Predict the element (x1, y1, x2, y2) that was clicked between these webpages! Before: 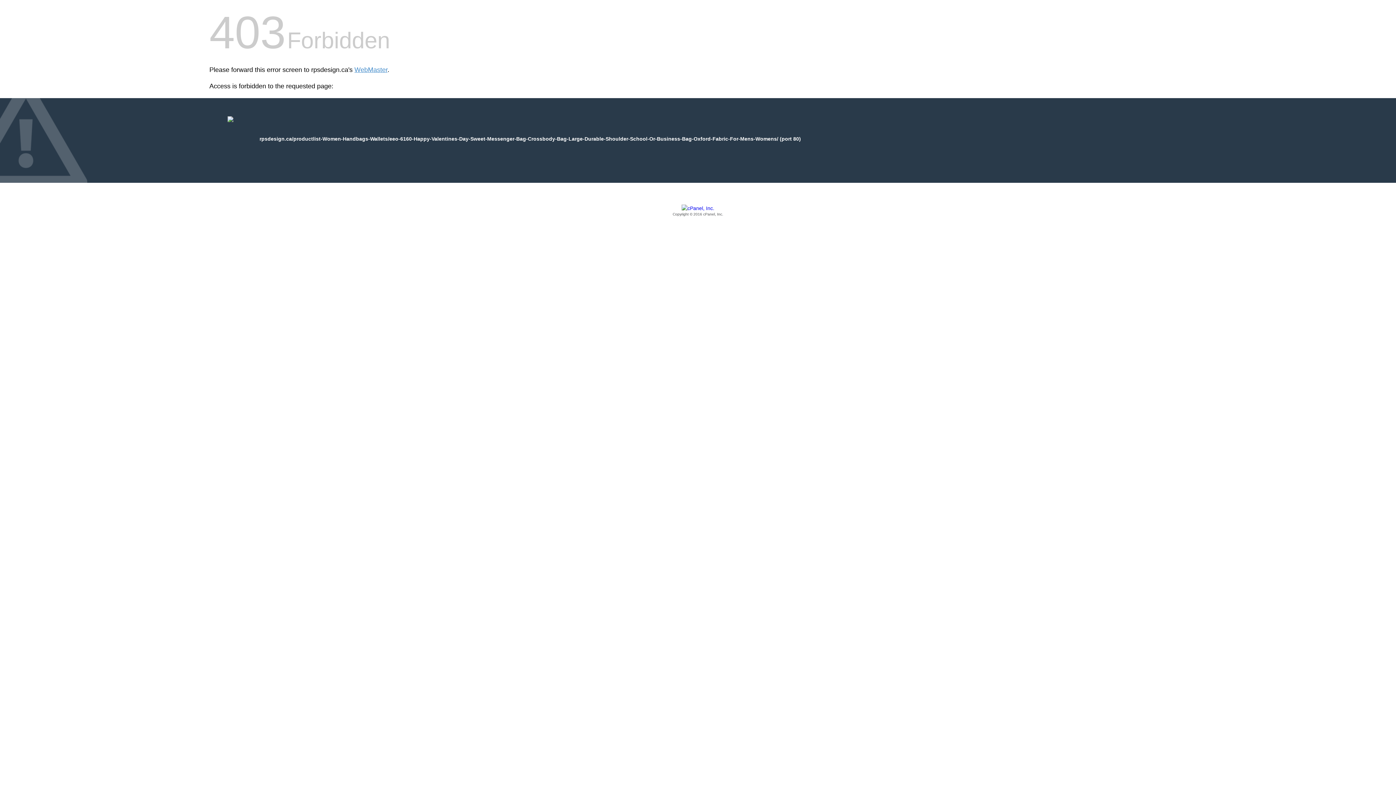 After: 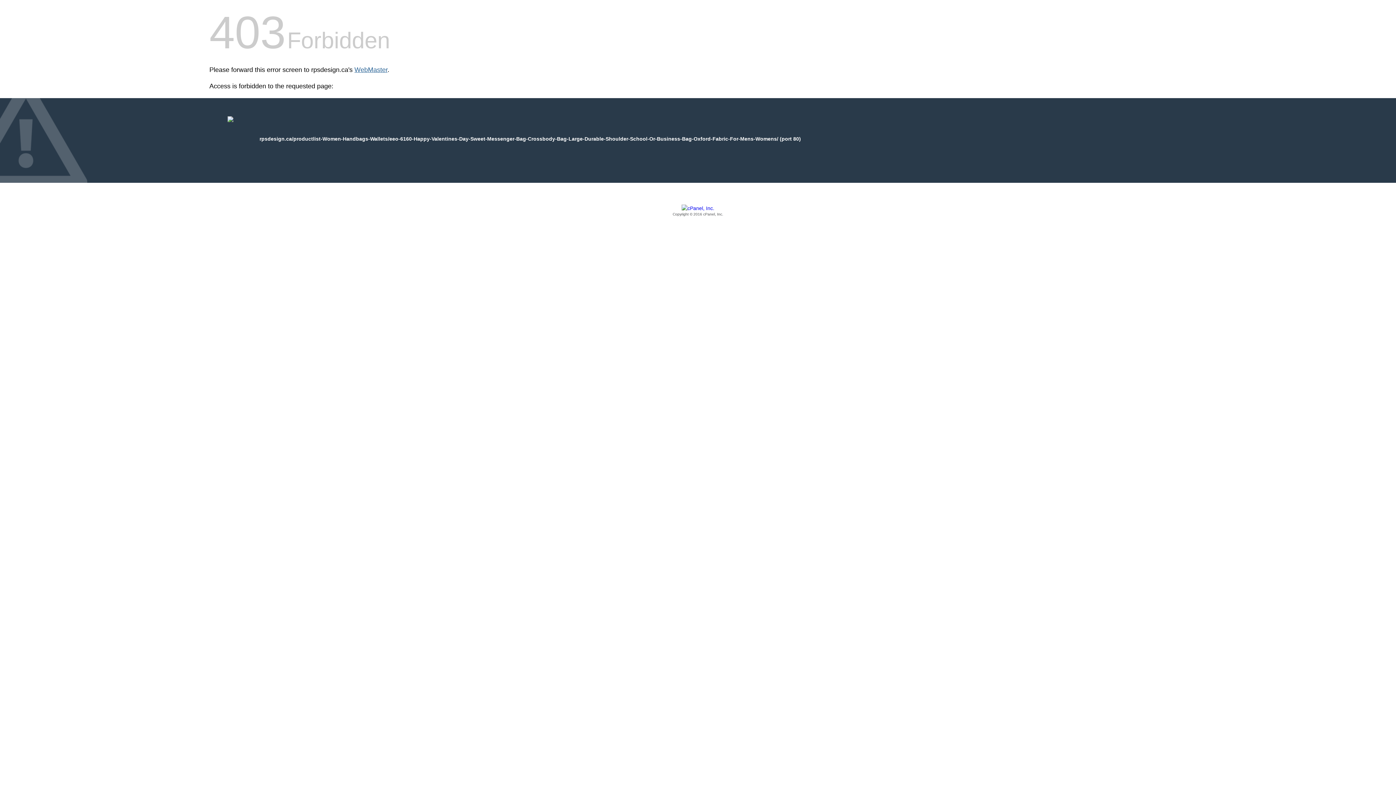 Action: label: WebMaster bbox: (354, 66, 387, 73)